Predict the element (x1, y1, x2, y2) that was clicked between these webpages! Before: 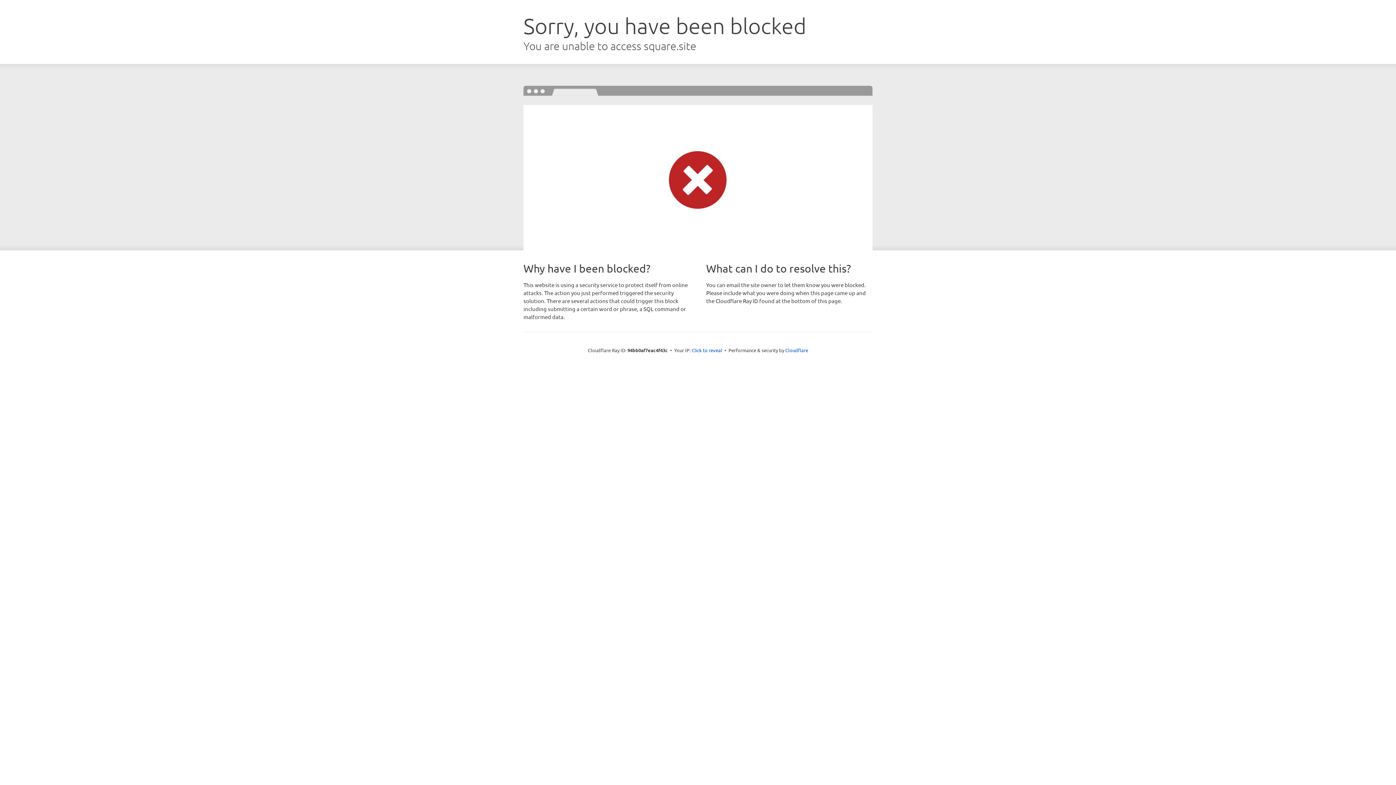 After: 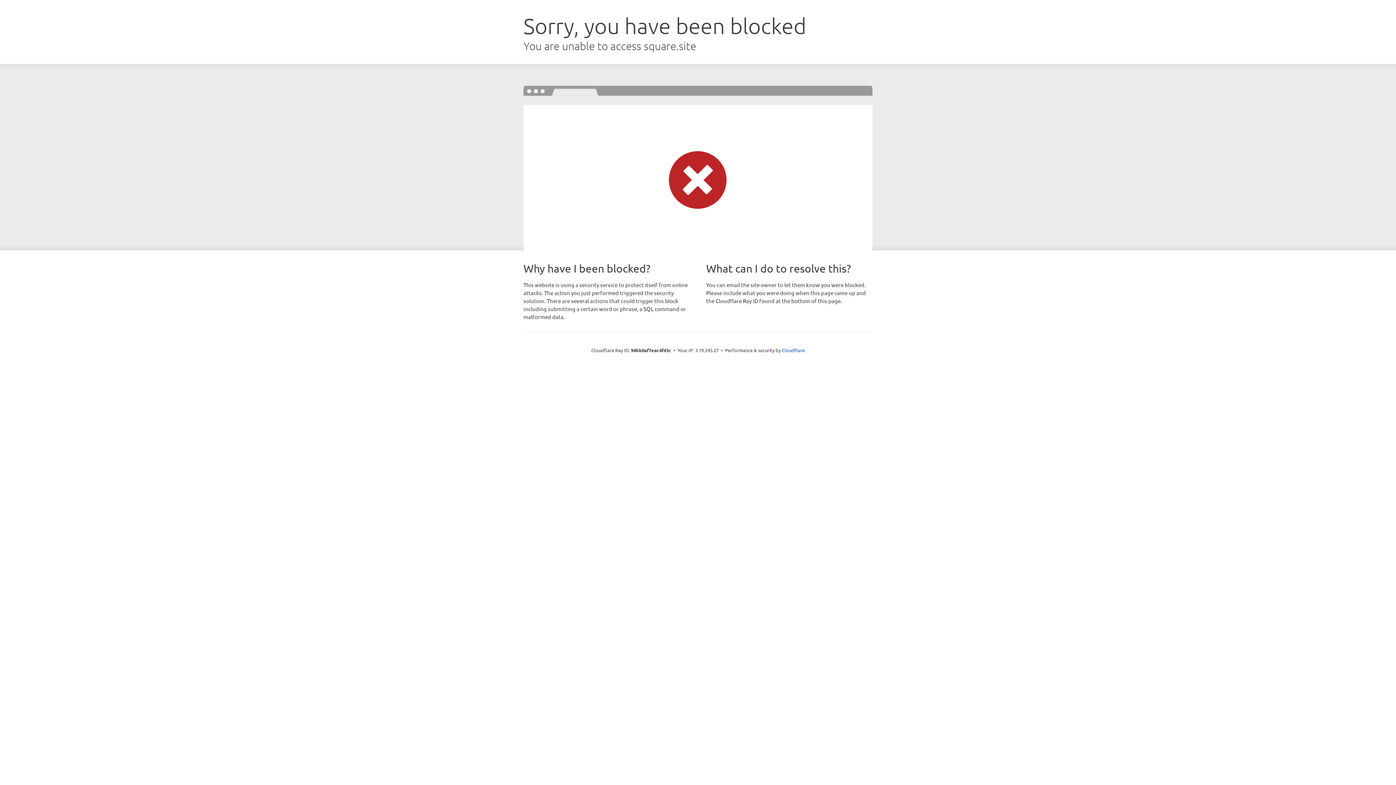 Action: label: Click to reveal bbox: (691, 346, 722, 353)